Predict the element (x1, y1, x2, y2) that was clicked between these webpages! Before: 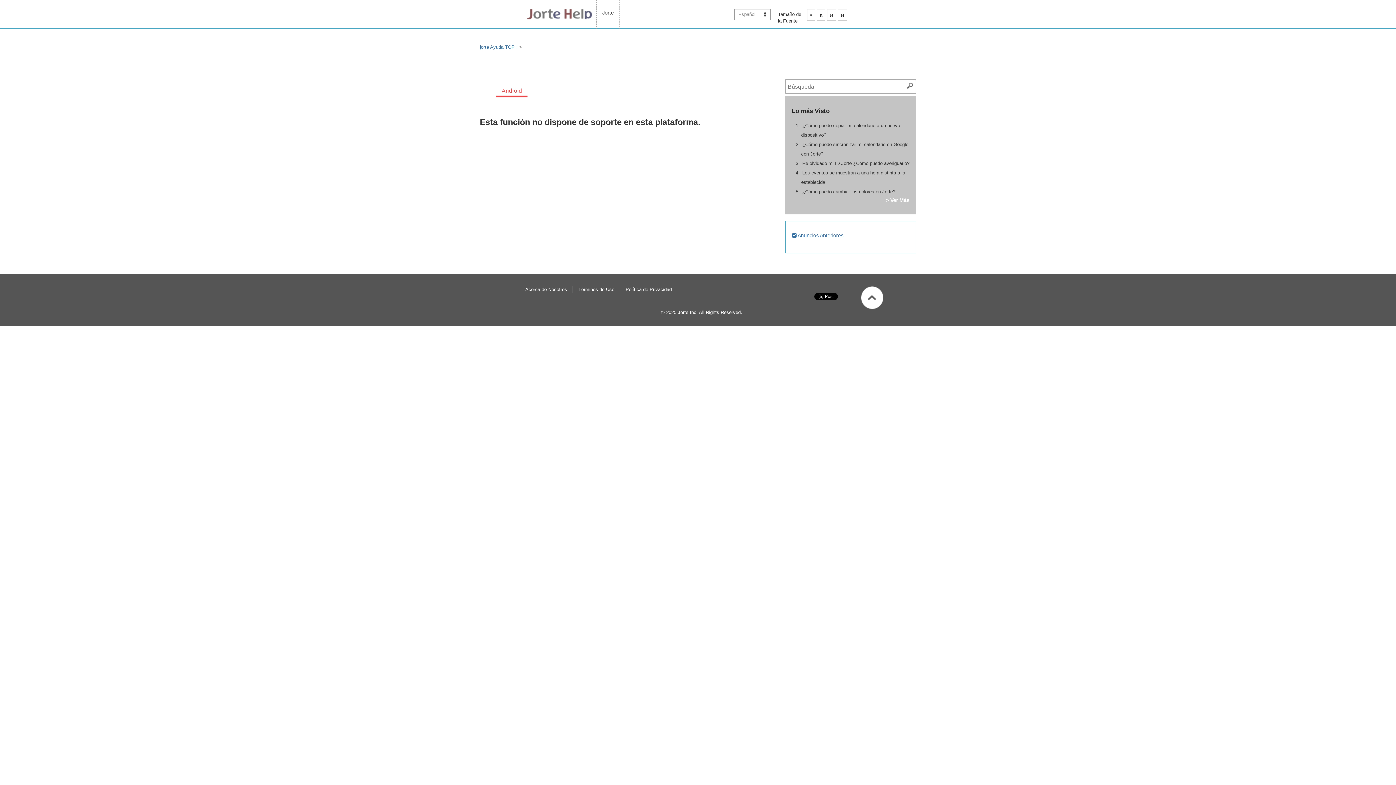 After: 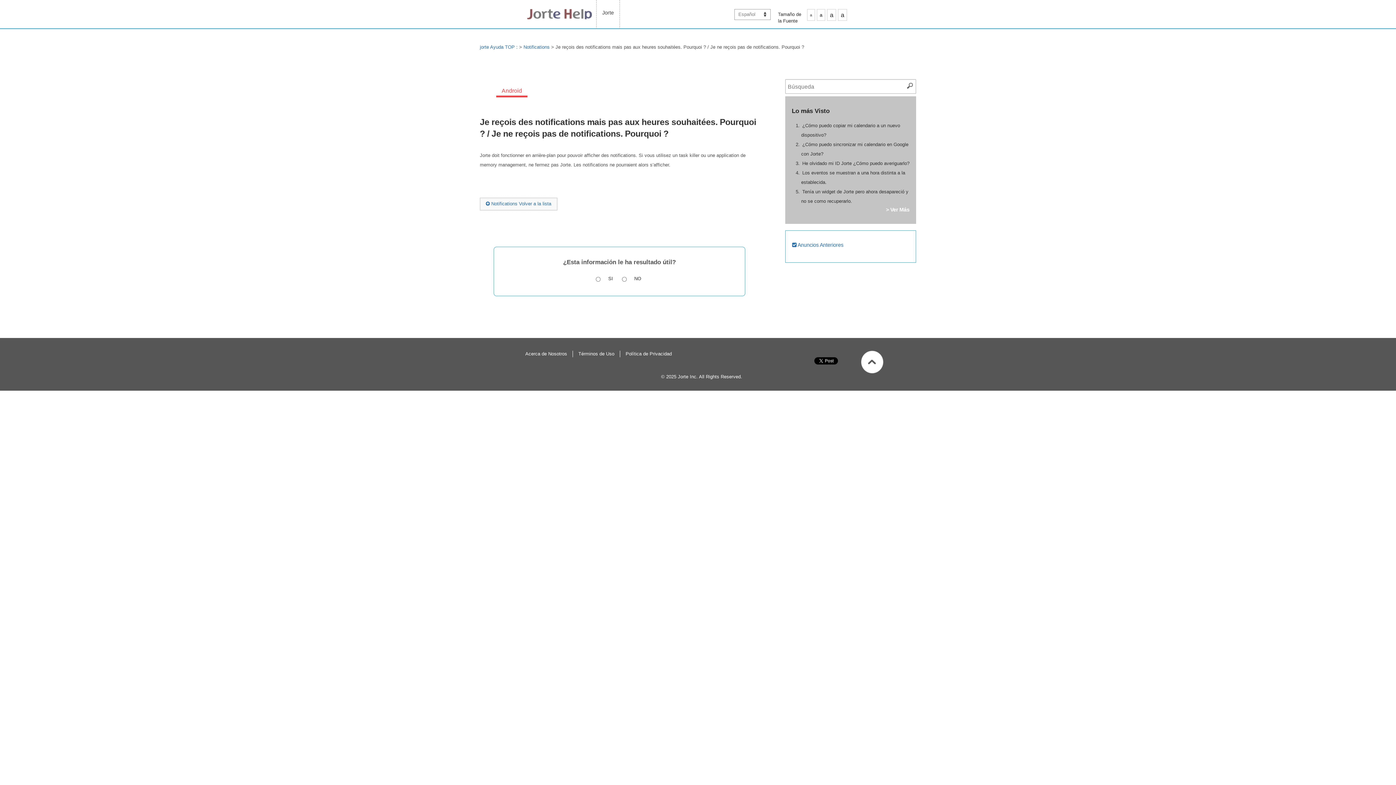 Action: label: Android bbox: (496, 87, 527, 97)